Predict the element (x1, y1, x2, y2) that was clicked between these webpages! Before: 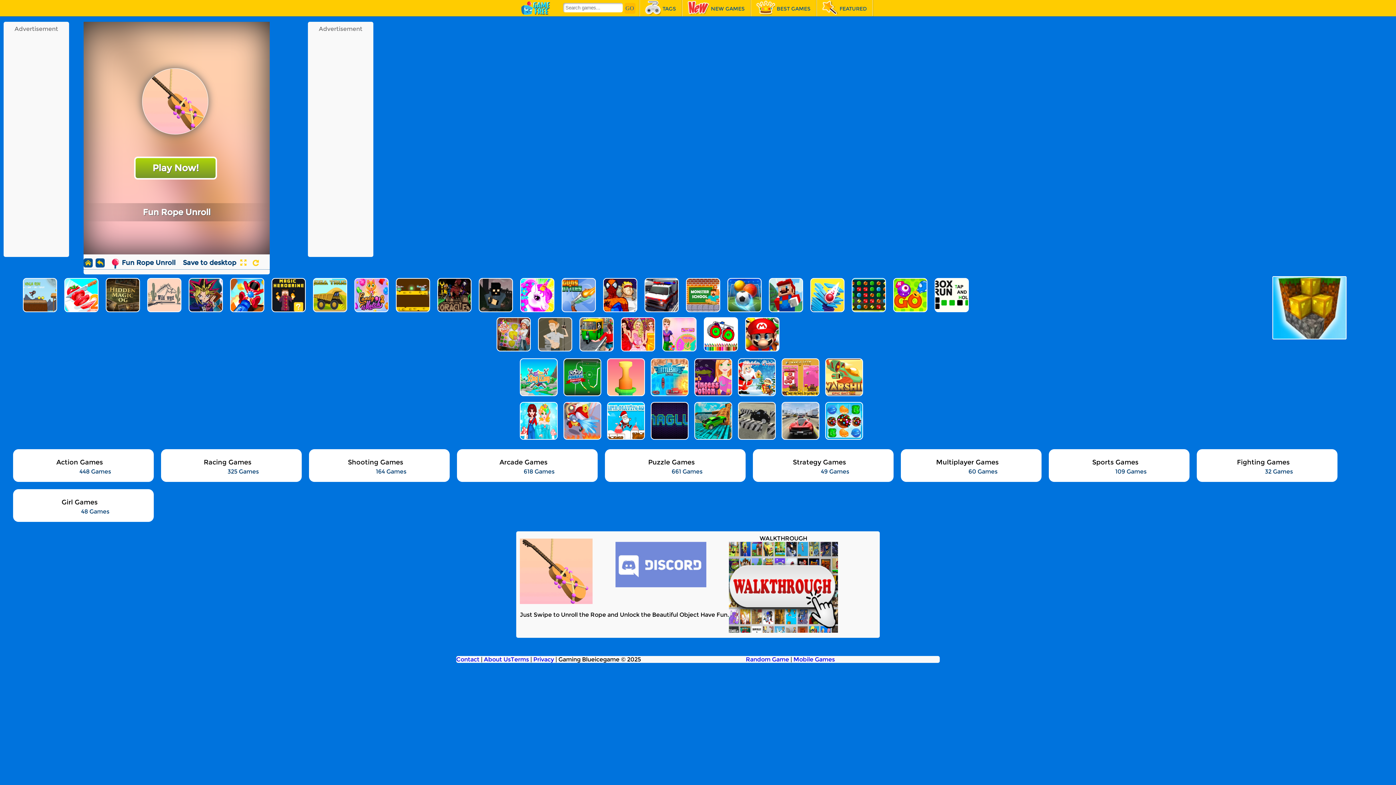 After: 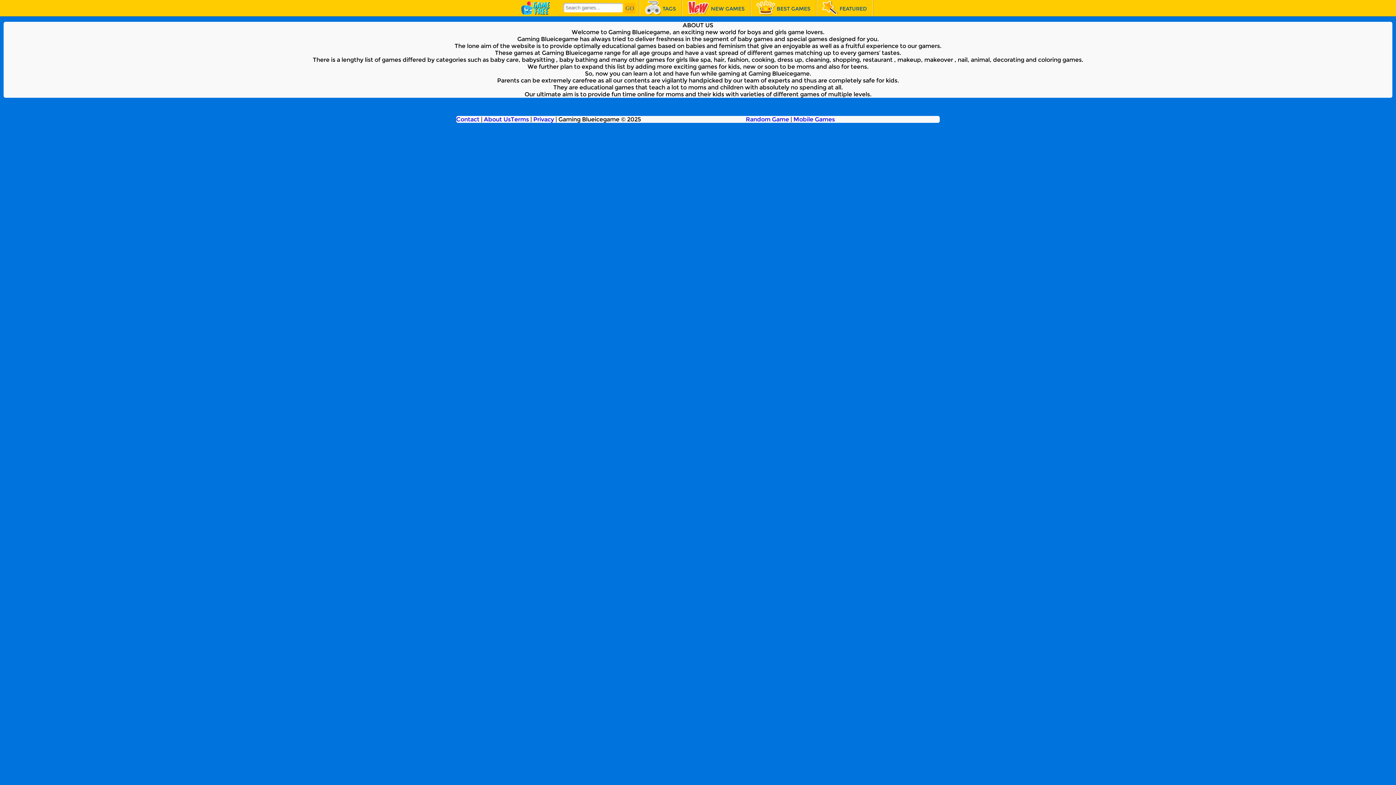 Action: bbox: (484, 656, 510, 663) label: About Us